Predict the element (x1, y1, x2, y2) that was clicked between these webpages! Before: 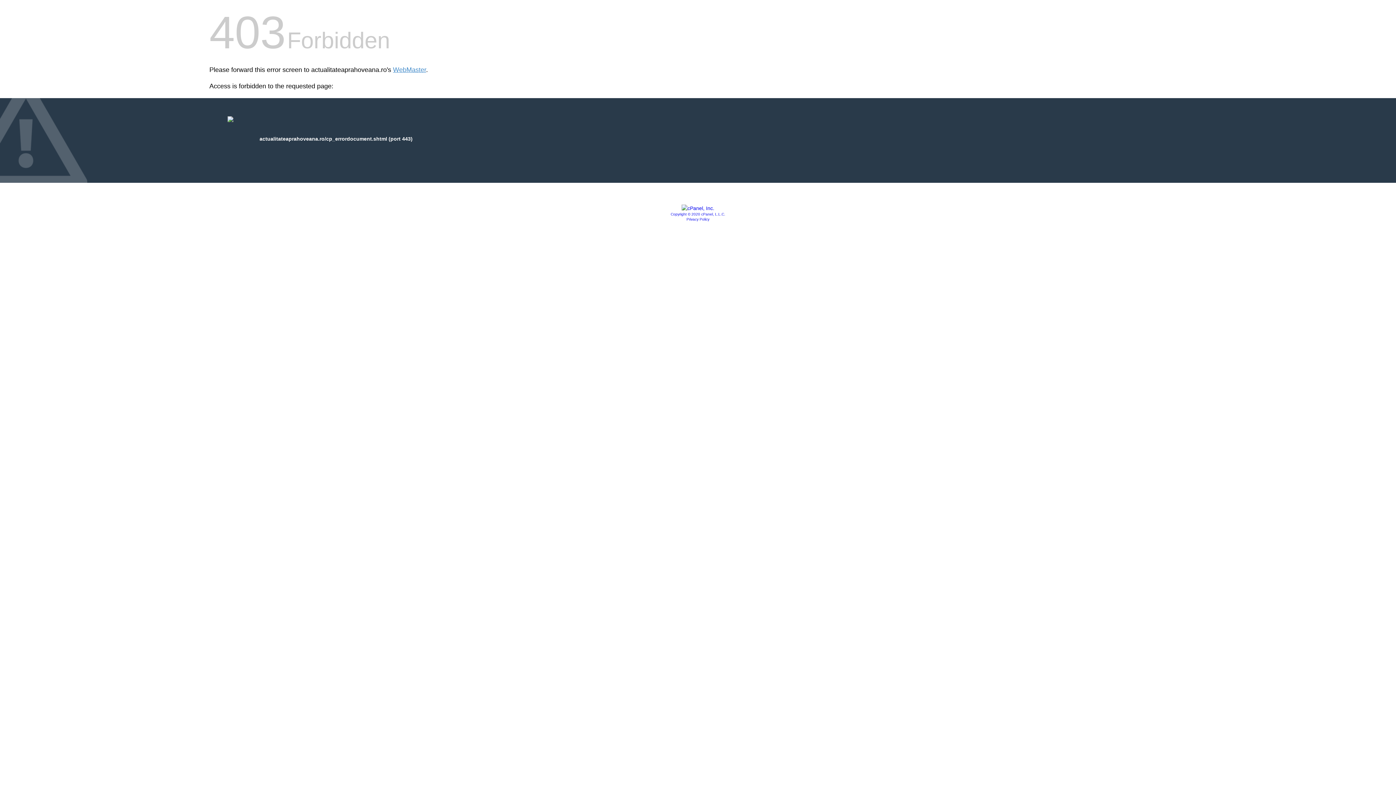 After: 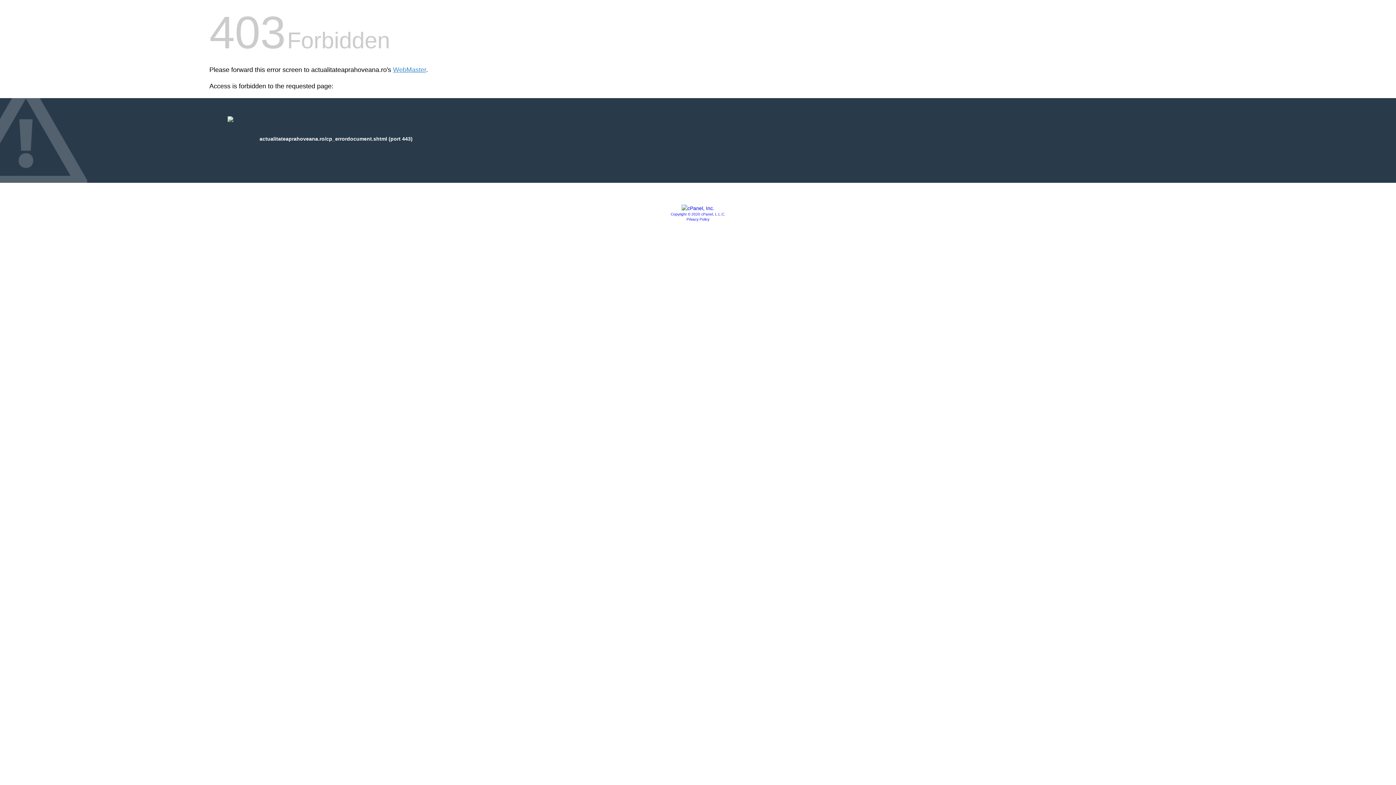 Action: bbox: (686, 217, 709, 221) label: Privacy Policy